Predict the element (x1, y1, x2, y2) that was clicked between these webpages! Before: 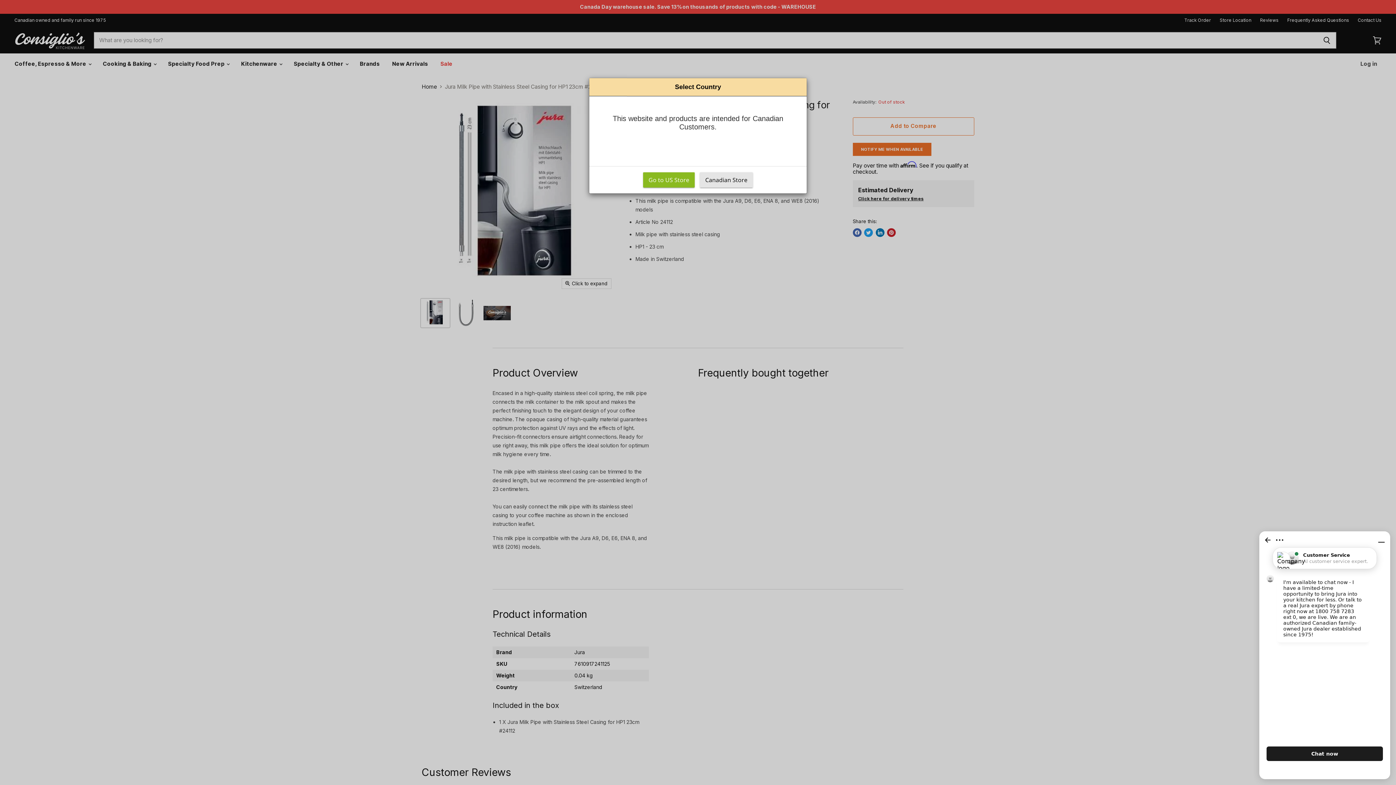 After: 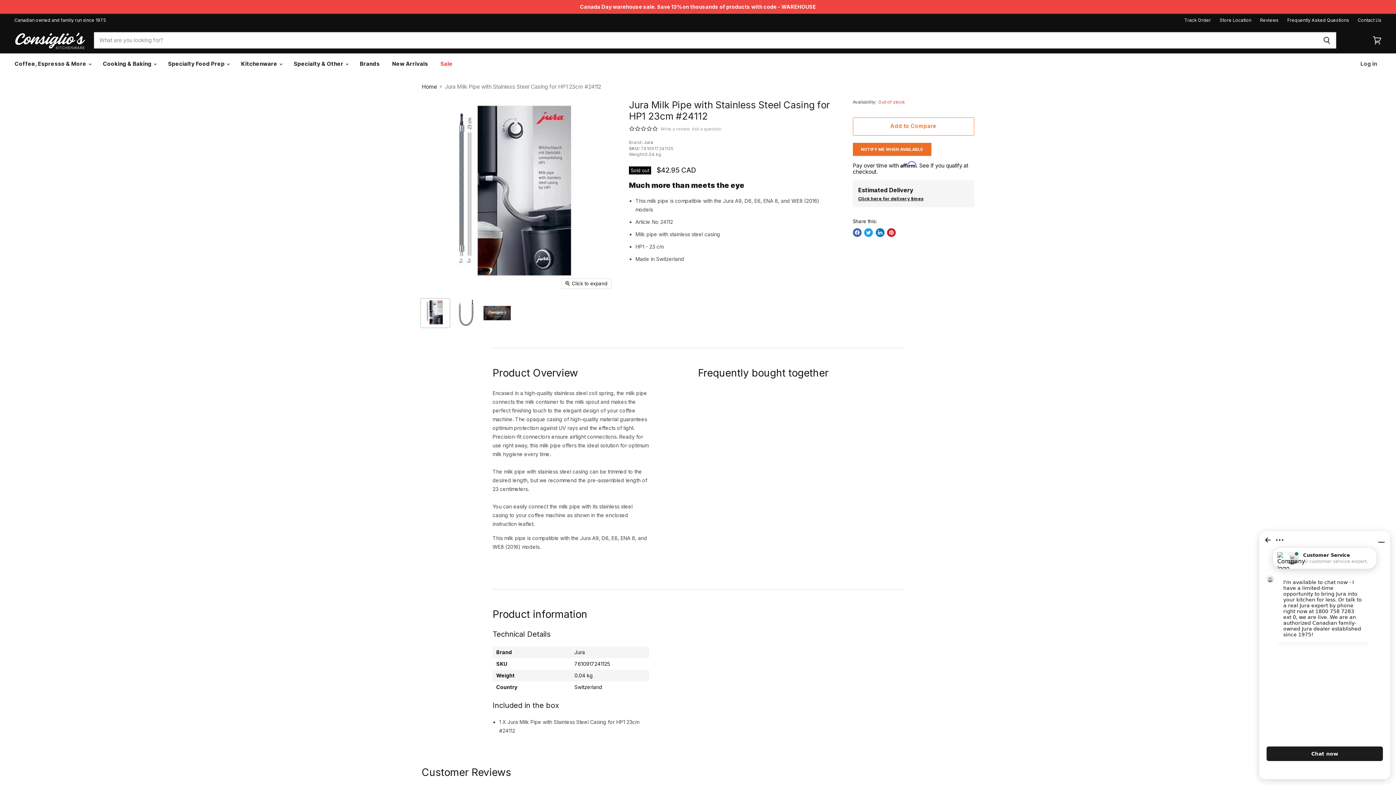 Action: label: Canadian Store bbox: (700, 172, 753, 187)